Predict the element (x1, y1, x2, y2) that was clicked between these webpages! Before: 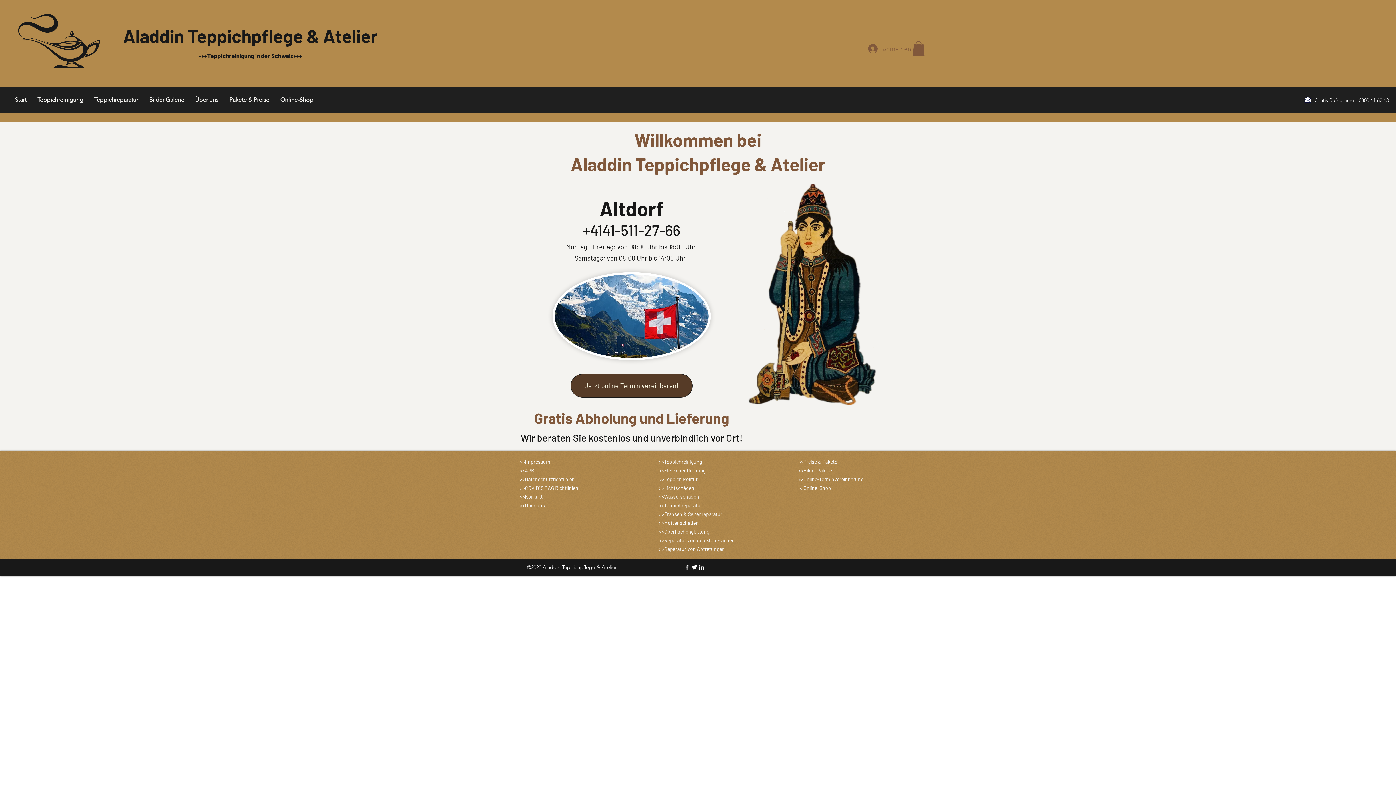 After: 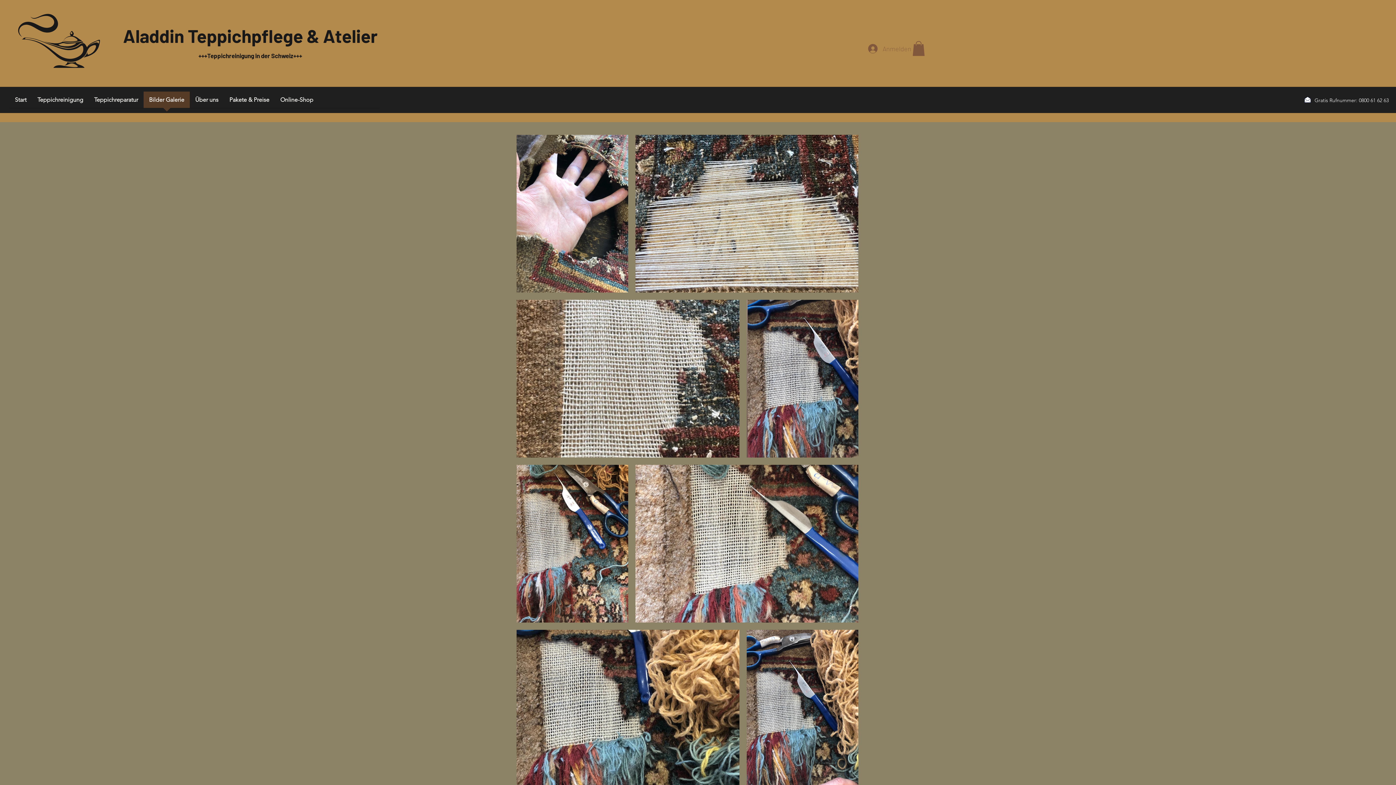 Action: bbox: (143, 91, 189, 112) label: Bilder Galerie